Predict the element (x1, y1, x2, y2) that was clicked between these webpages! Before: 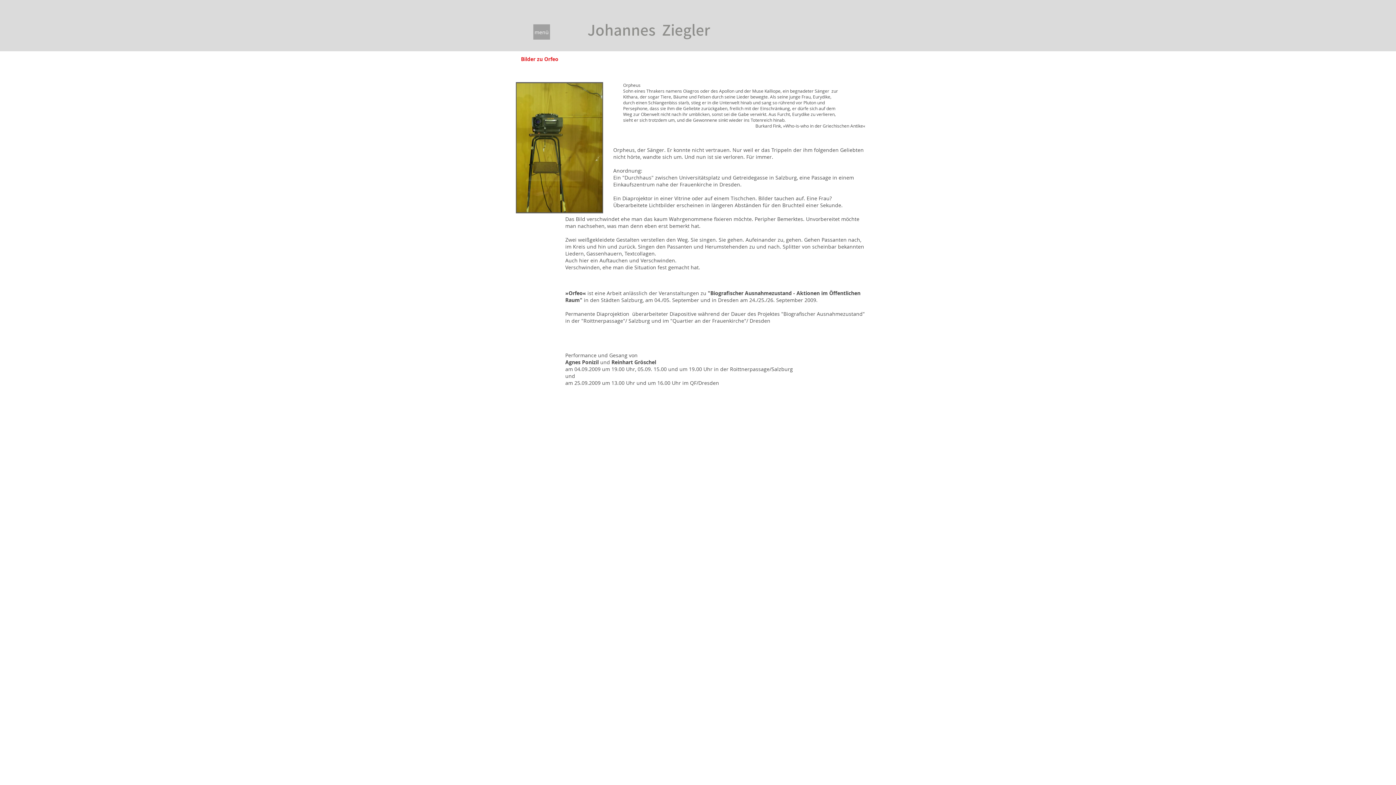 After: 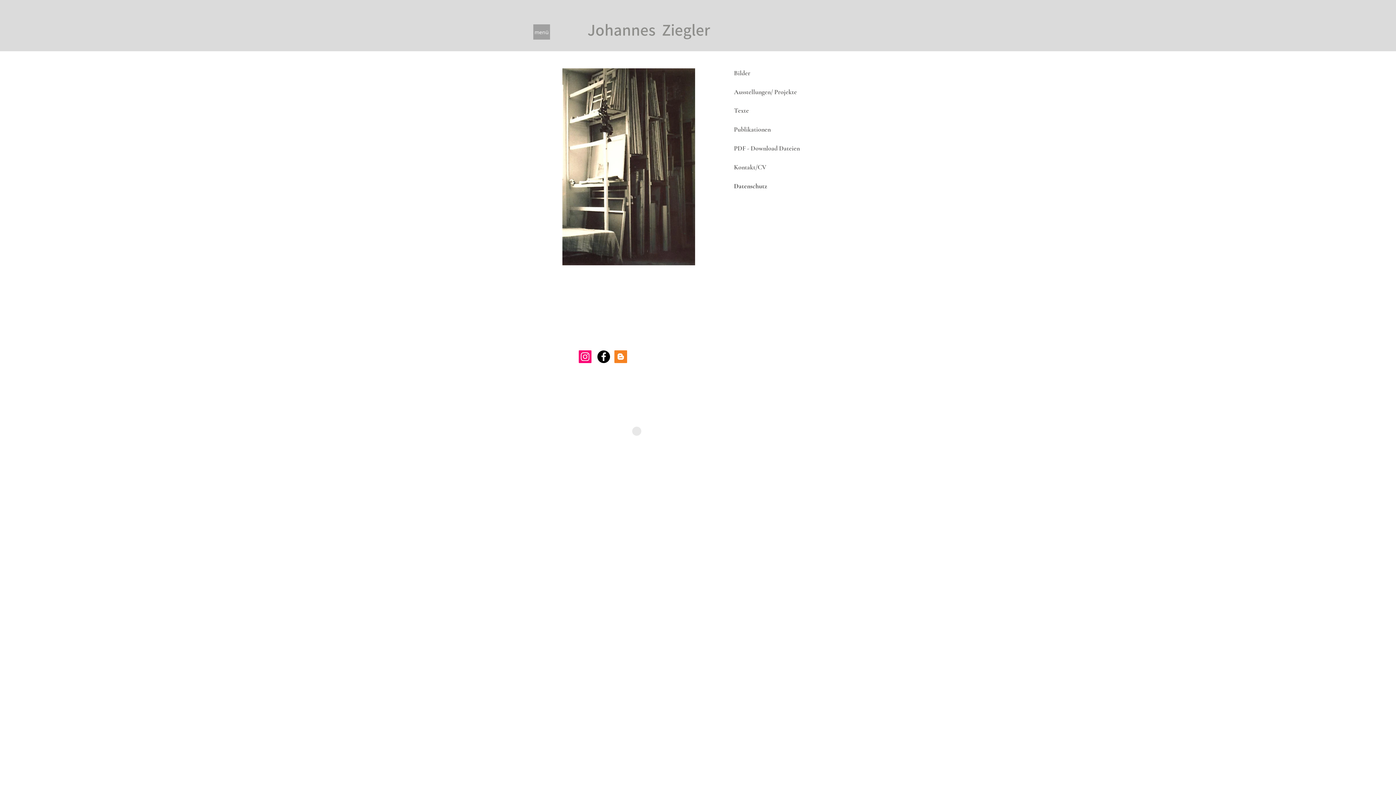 Action: bbox: (533, 24, 550, 39) label: menü